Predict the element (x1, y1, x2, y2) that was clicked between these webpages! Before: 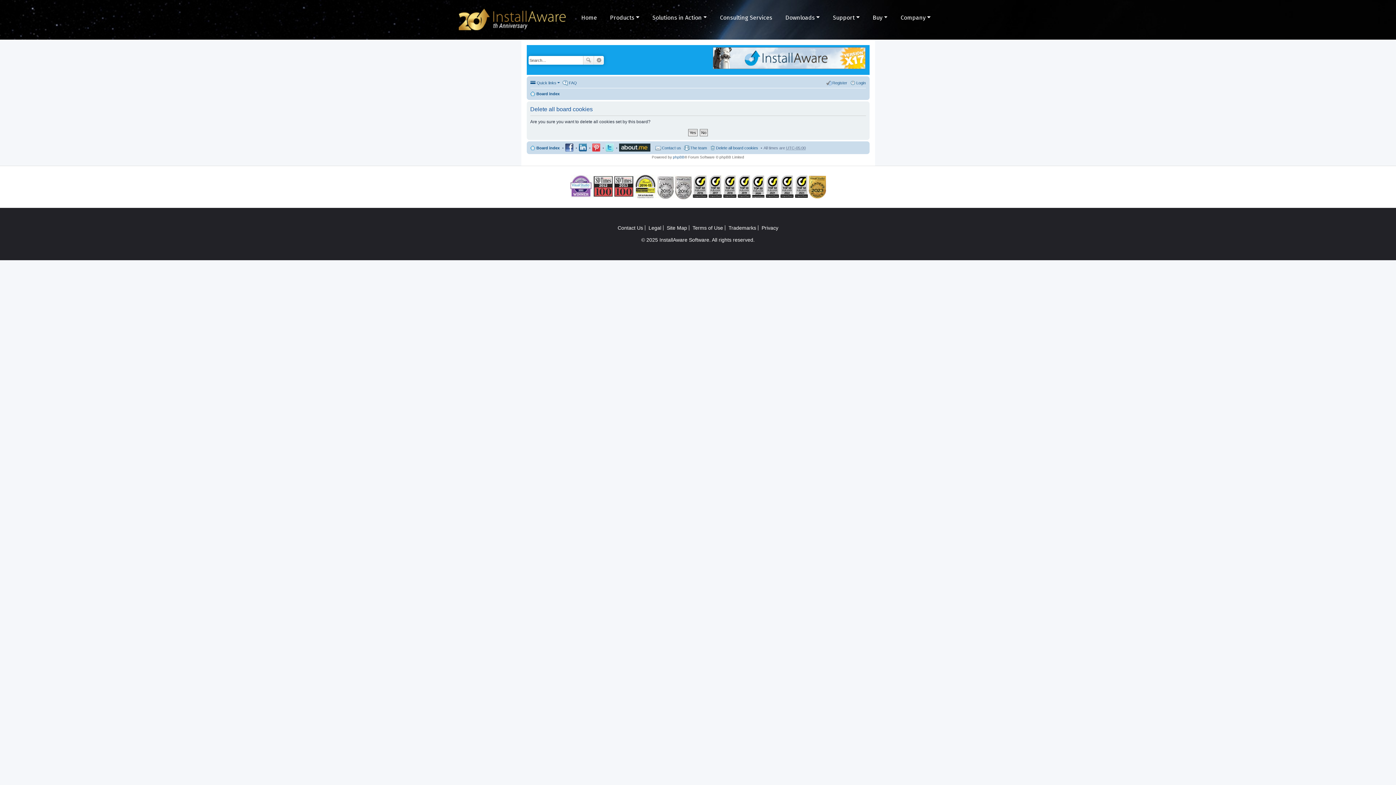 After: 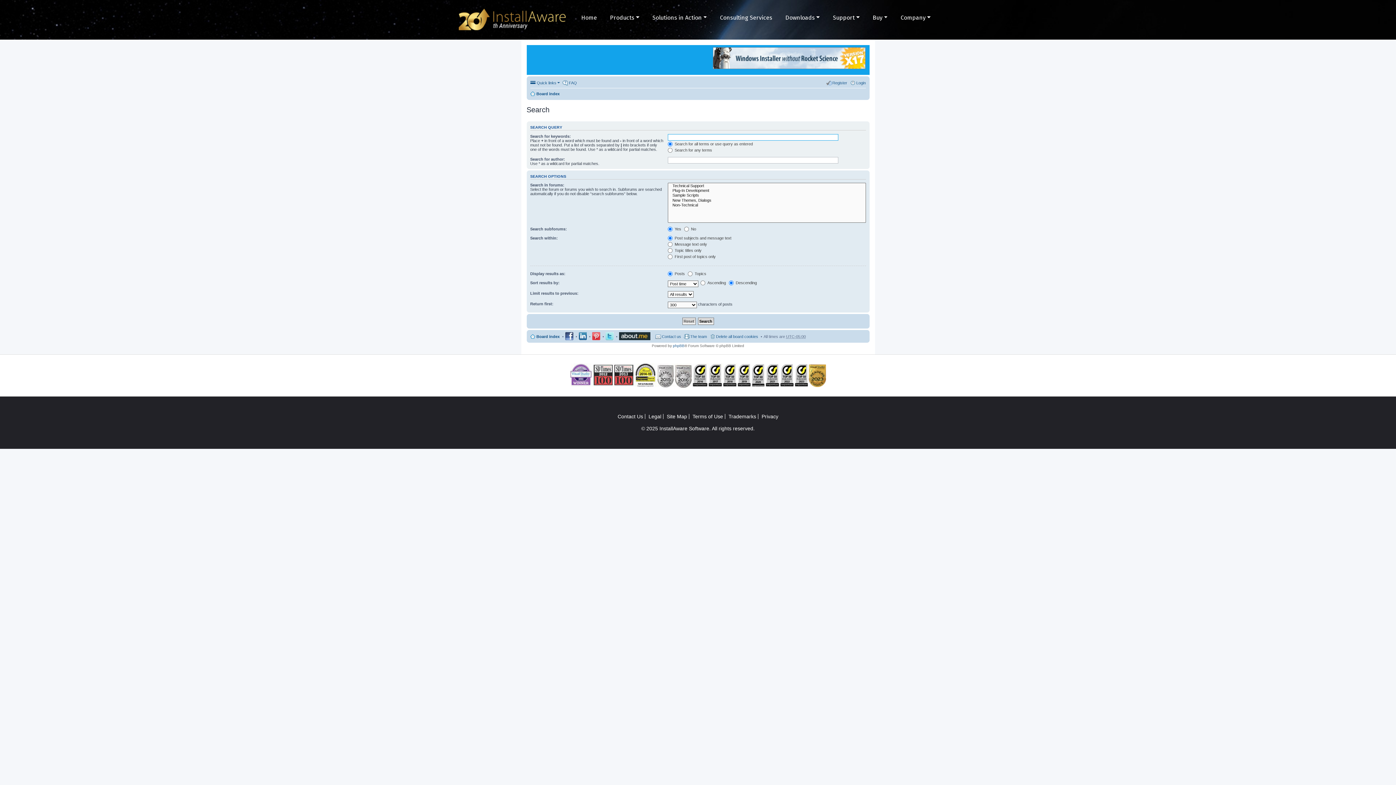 Action: bbox: (594, 56, 603, 64) label: Advanced search